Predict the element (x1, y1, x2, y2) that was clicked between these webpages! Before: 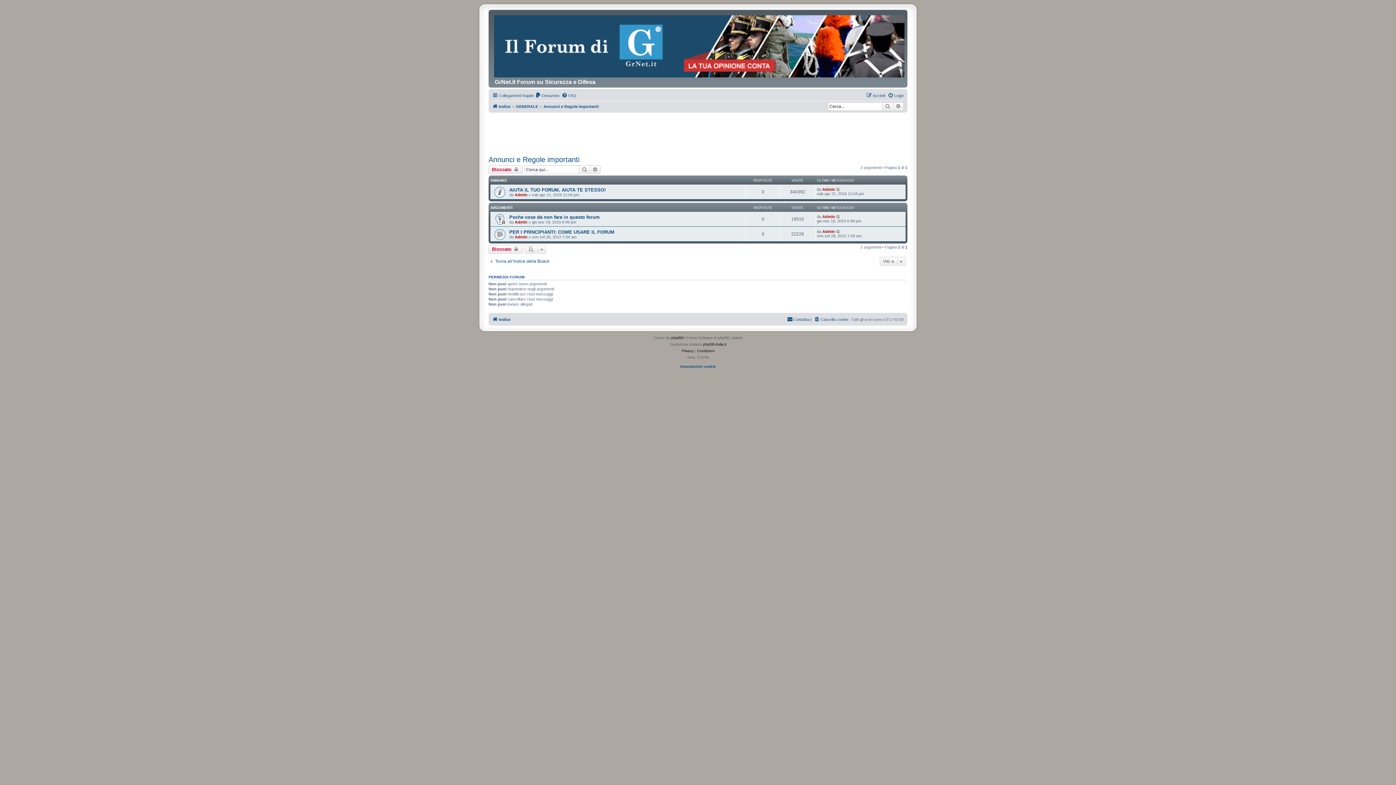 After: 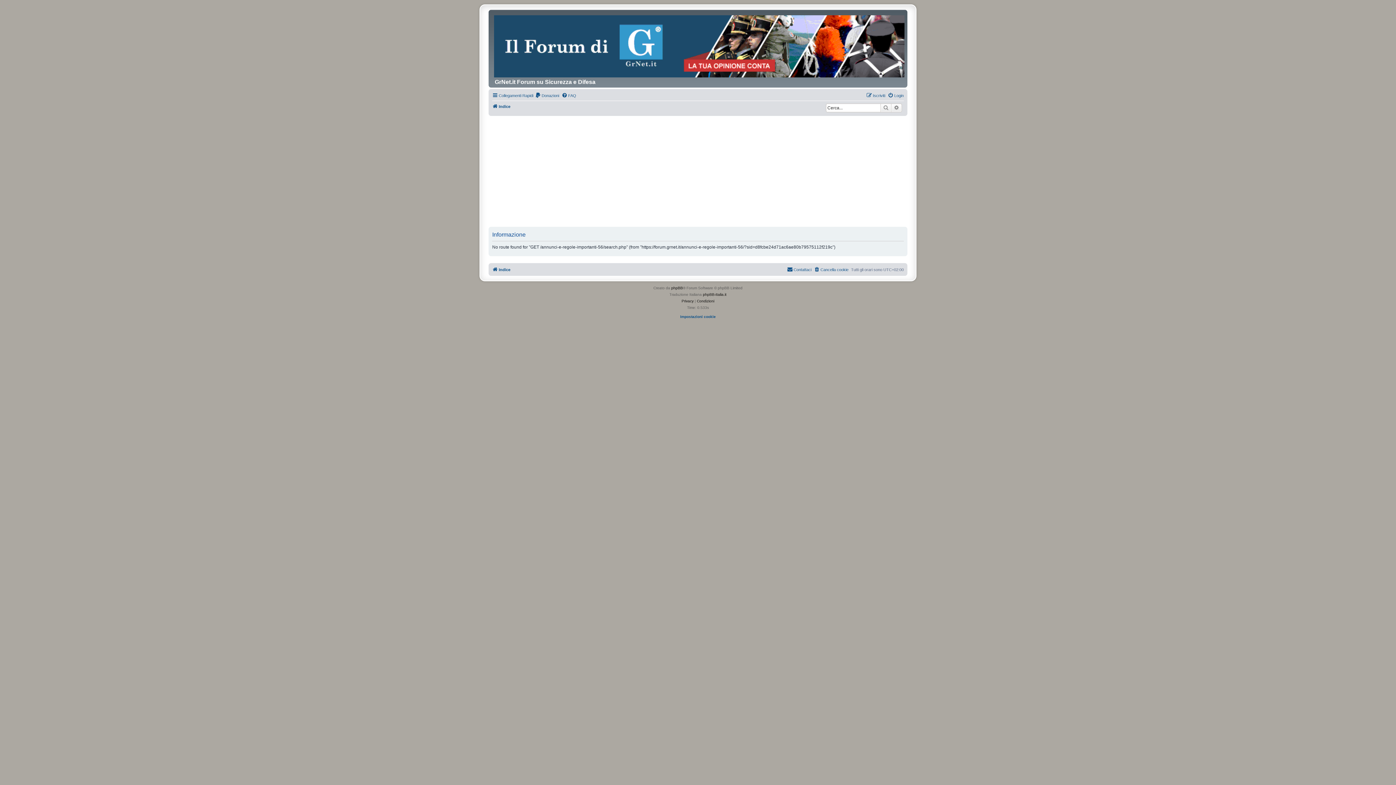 Action: label: Cerca bbox: (579, 165, 590, 174)